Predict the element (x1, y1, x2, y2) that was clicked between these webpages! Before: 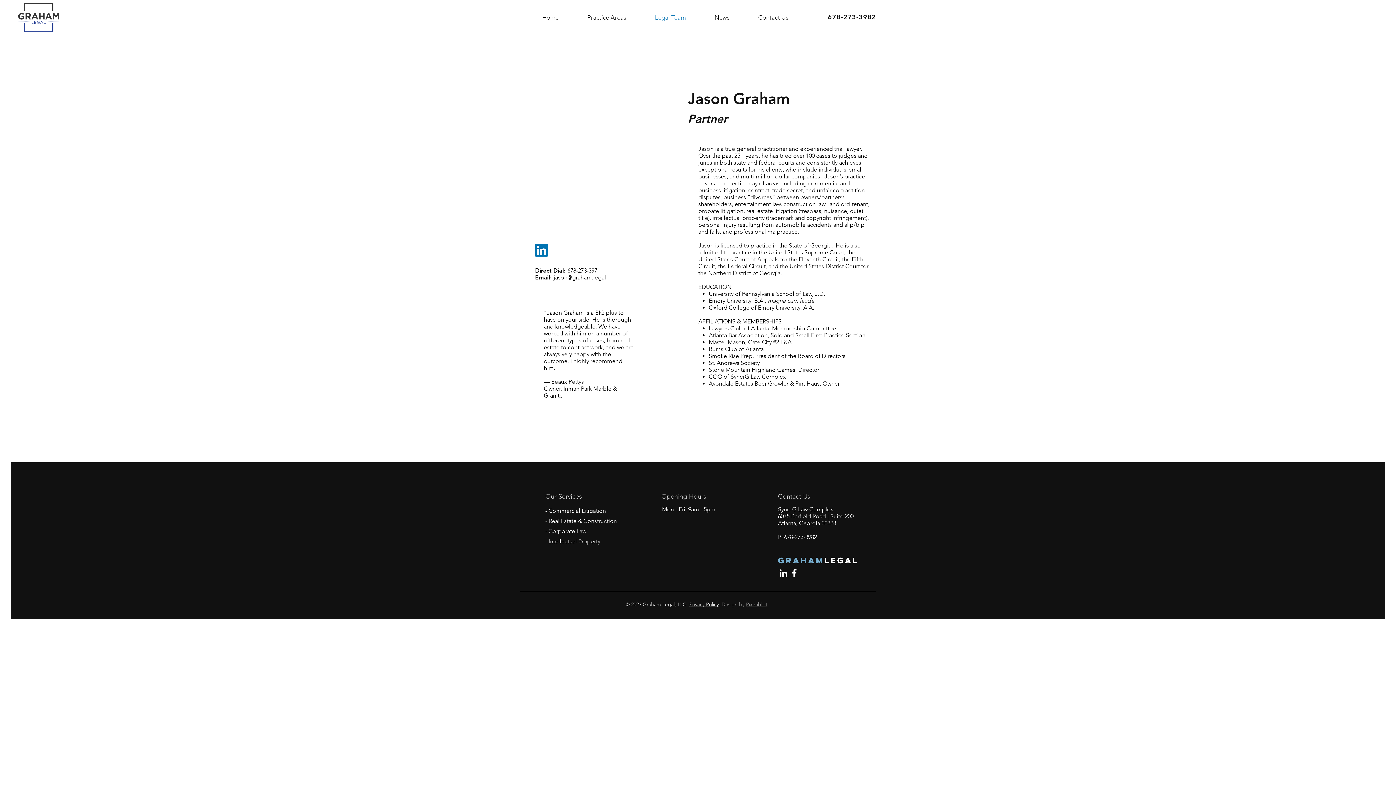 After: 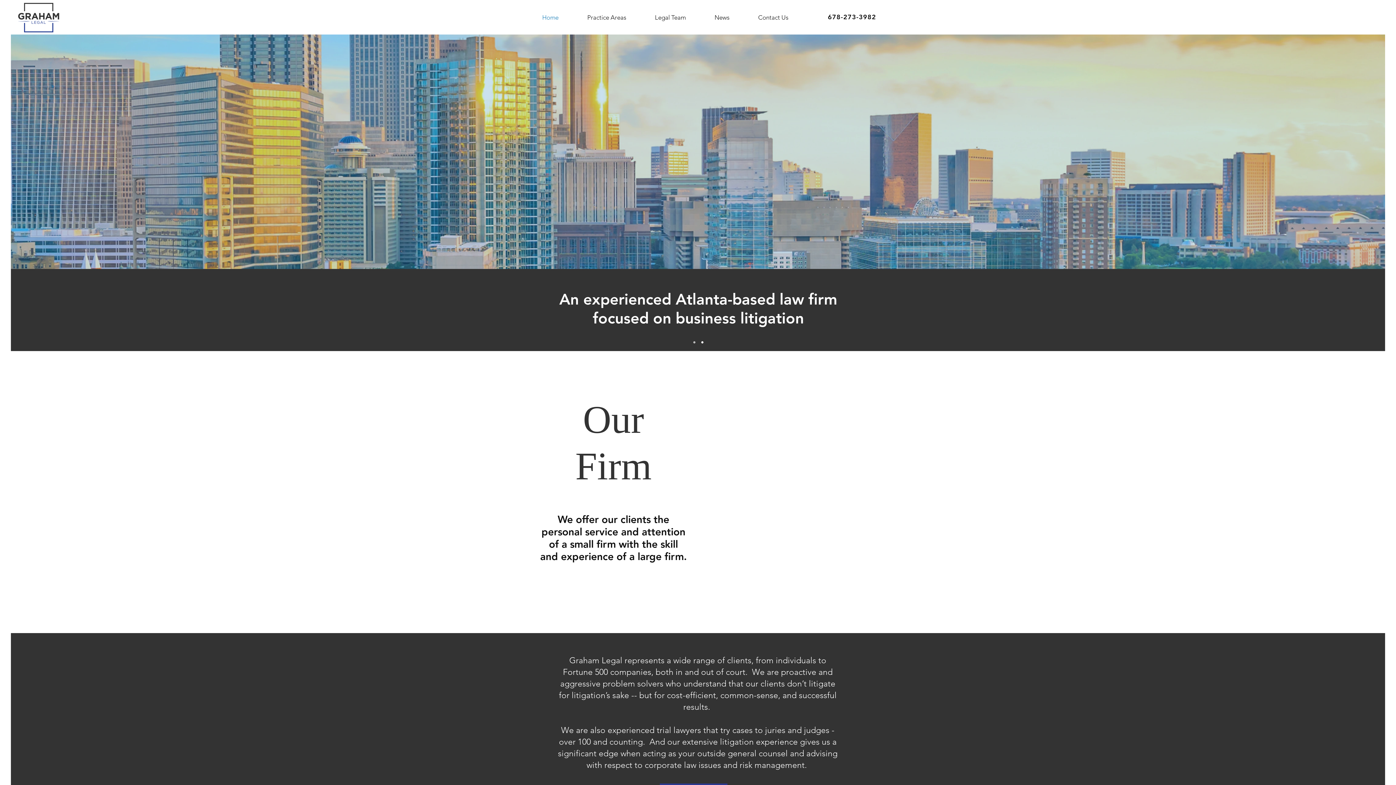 Action: bbox: (778, 555, 824, 565) label: Graham